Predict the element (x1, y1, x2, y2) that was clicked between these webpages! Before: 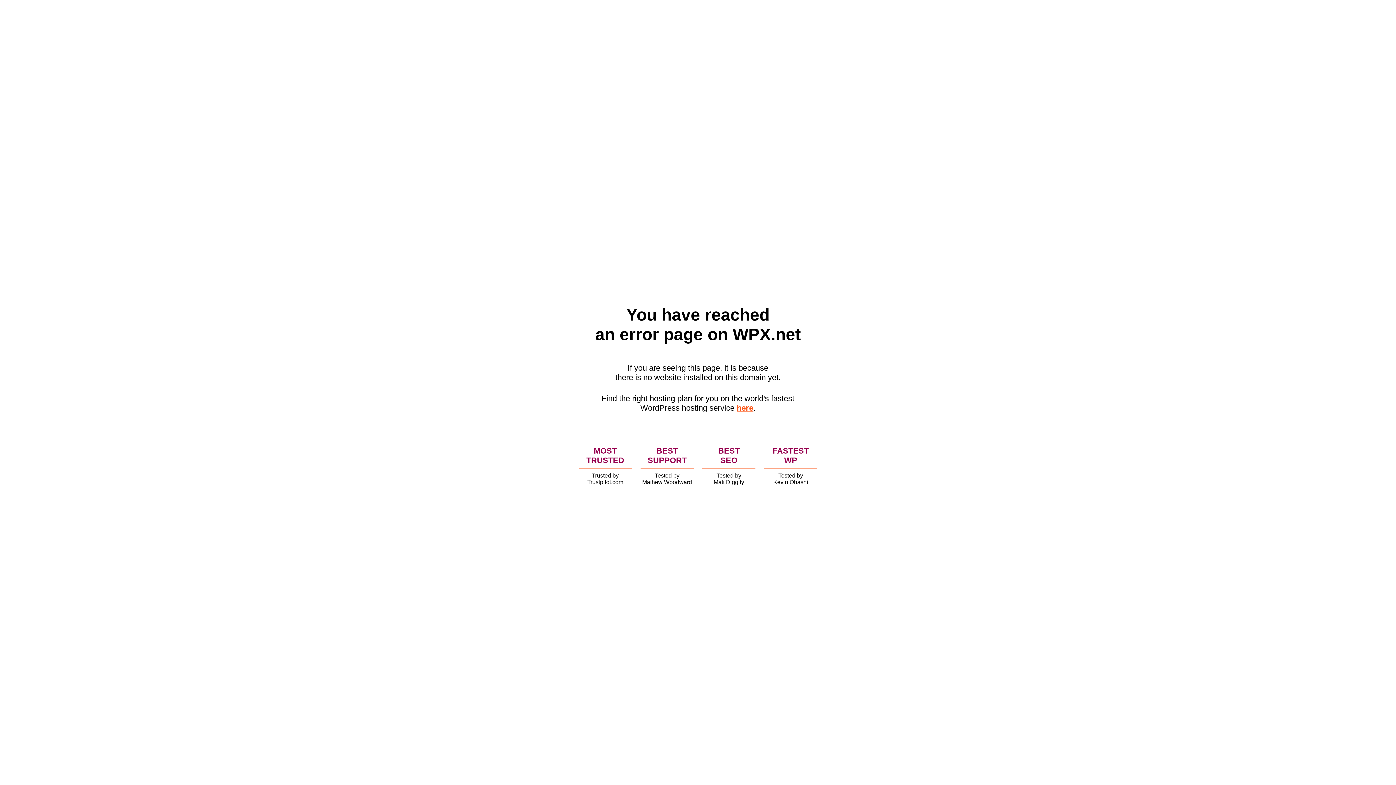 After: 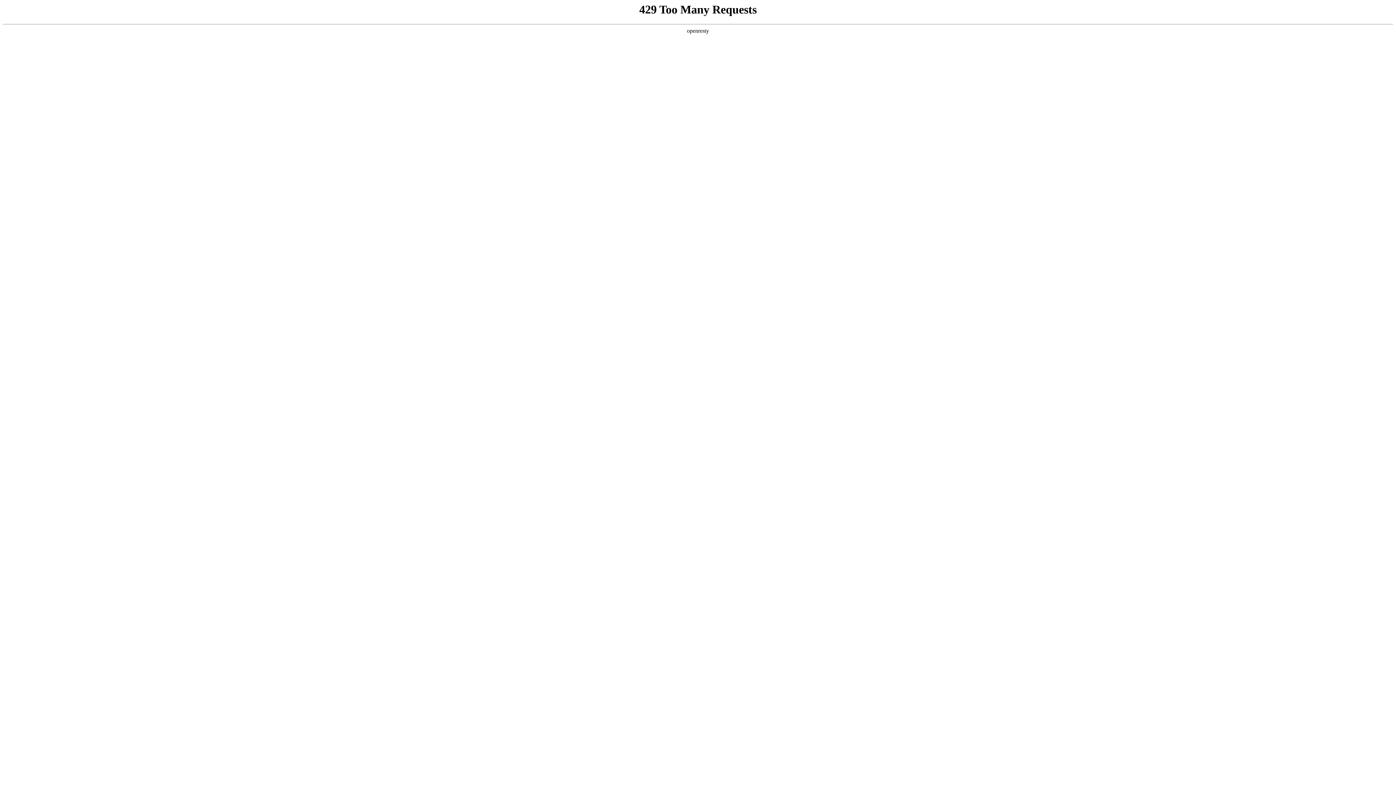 Action: bbox: (736, 403, 753, 412) label: here